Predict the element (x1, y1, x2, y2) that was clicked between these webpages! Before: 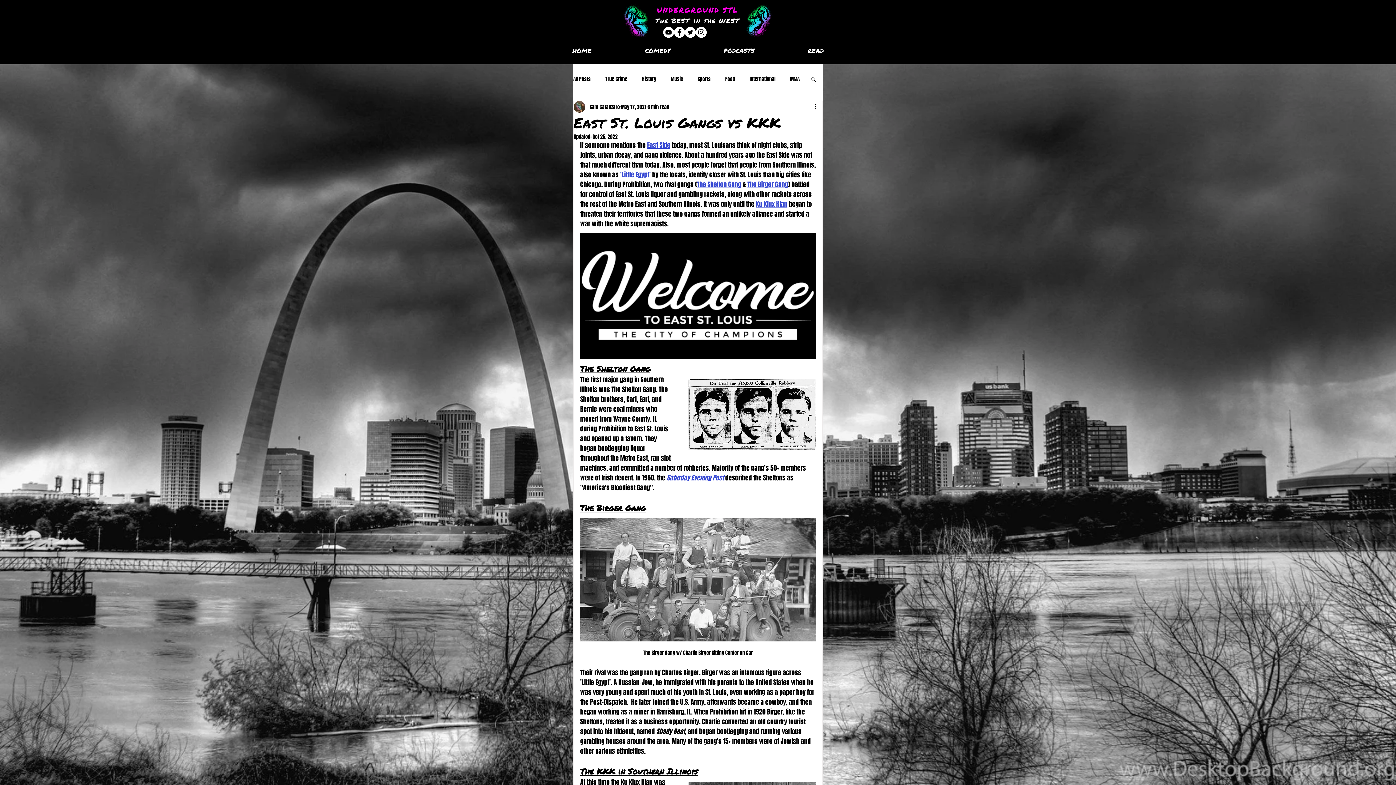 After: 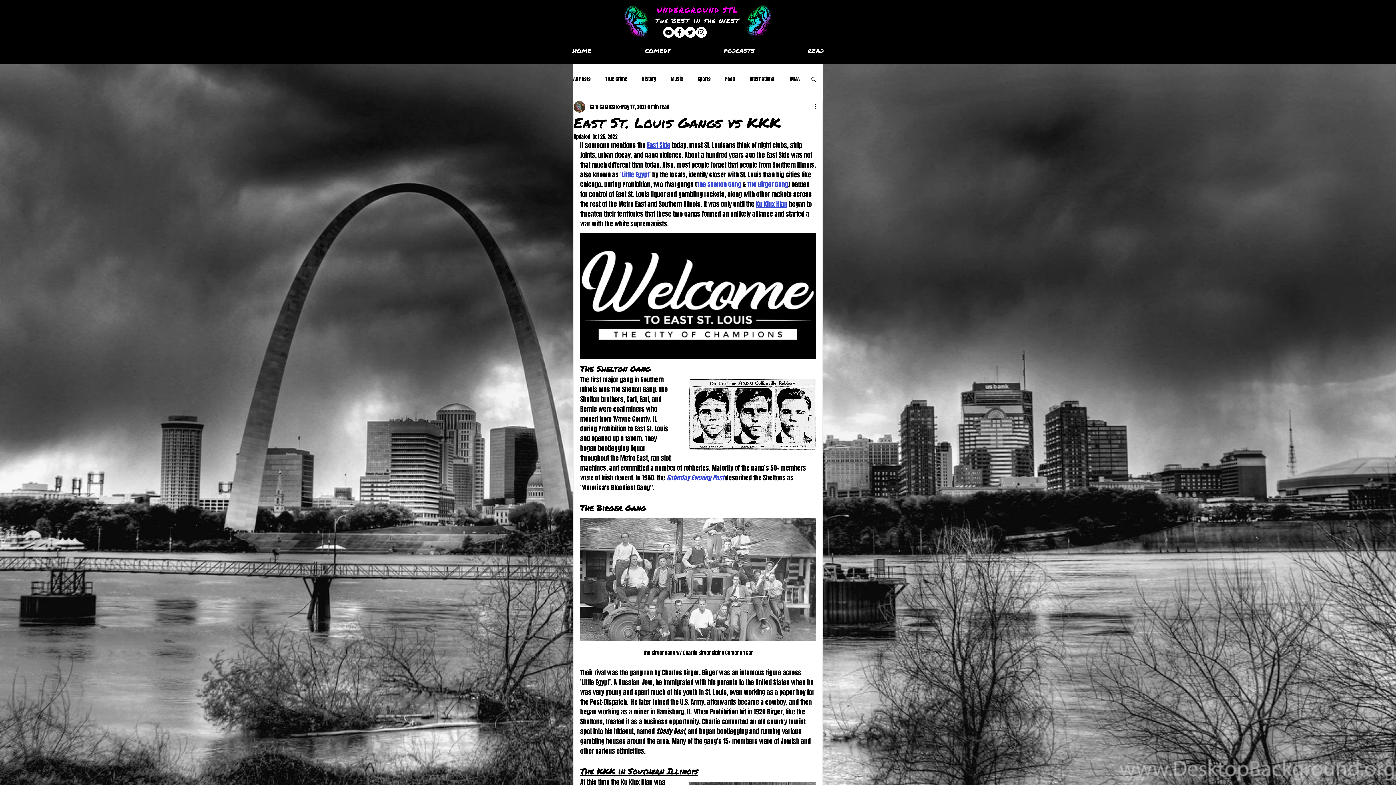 Action: label: The Shelton Gang bbox: (697, 180, 741, 189)